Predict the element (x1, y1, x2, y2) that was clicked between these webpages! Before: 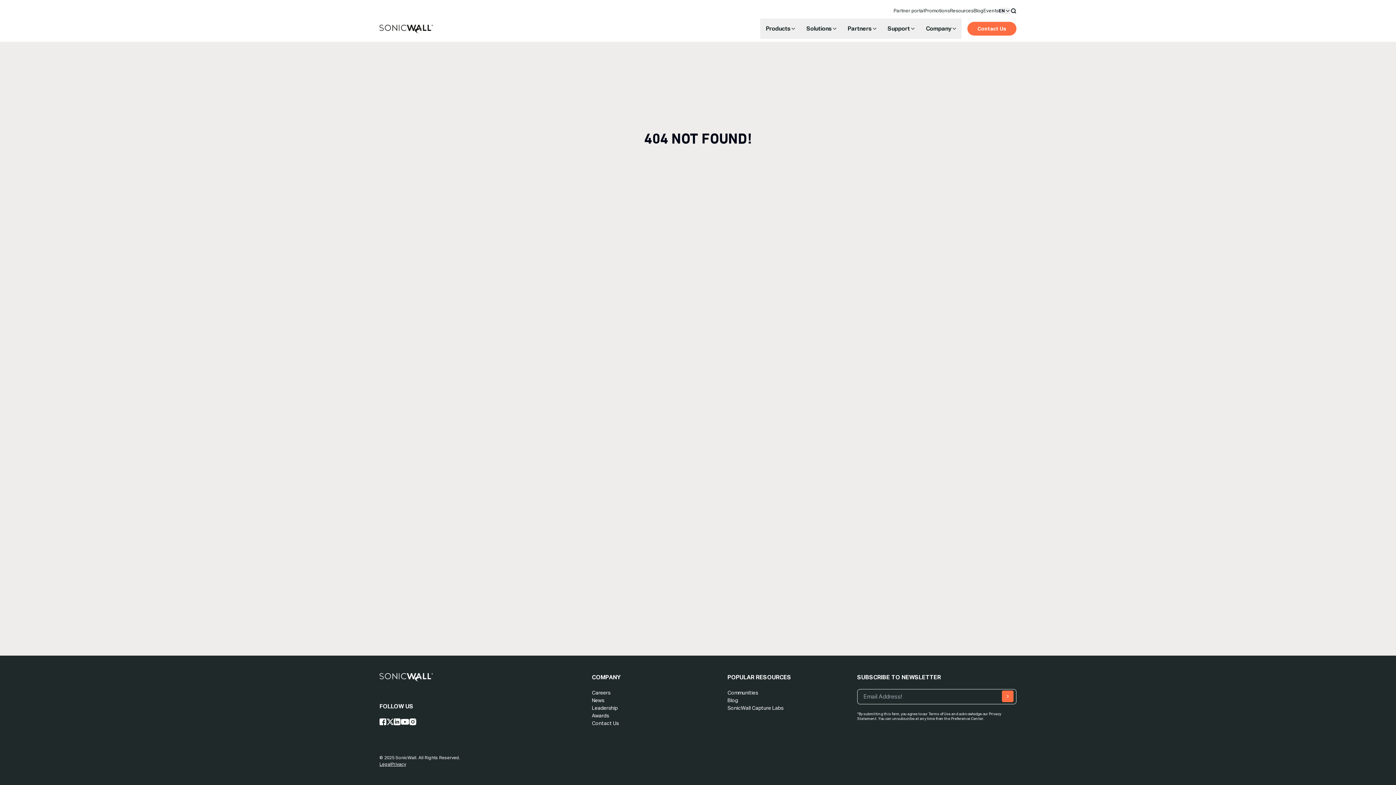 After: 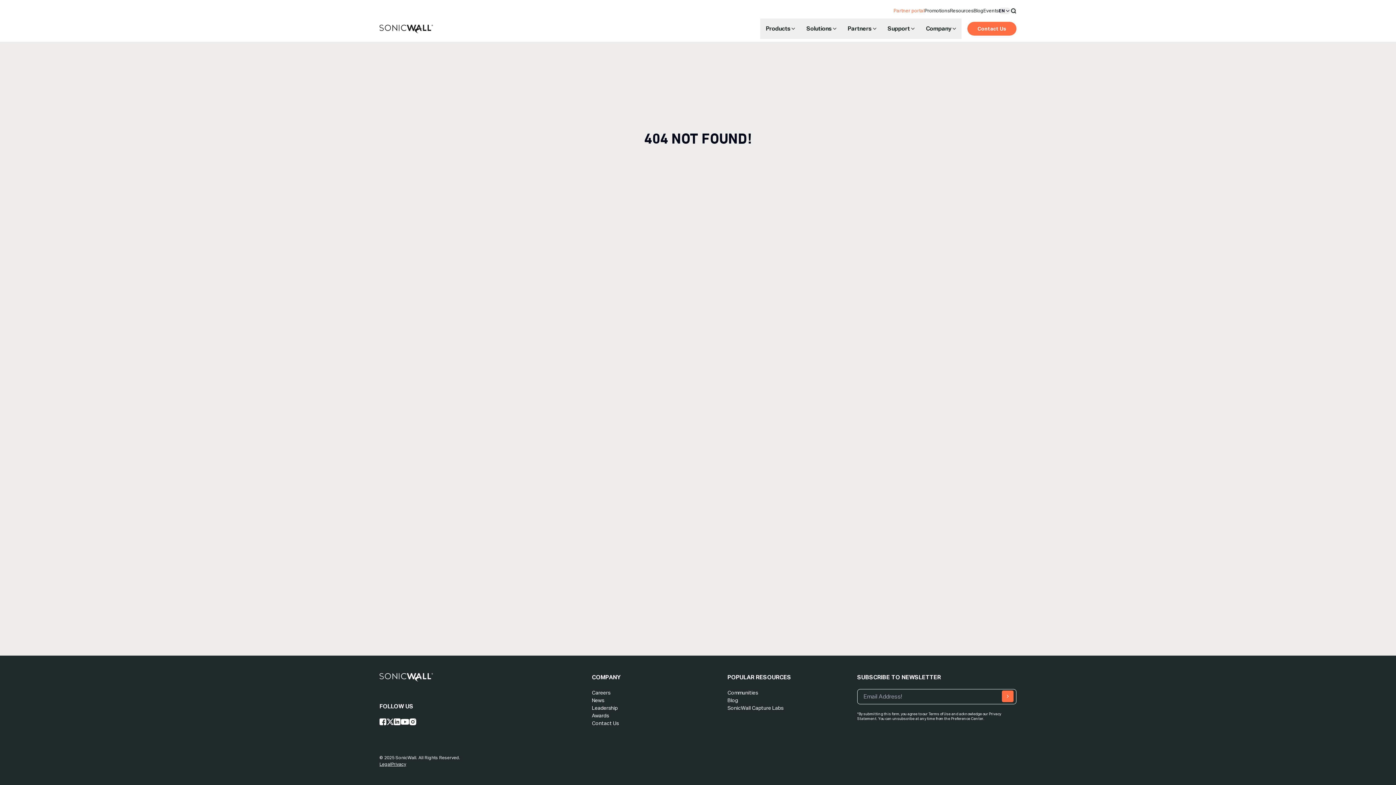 Action: label: Partner portal bbox: (893, 2, 924, 18)